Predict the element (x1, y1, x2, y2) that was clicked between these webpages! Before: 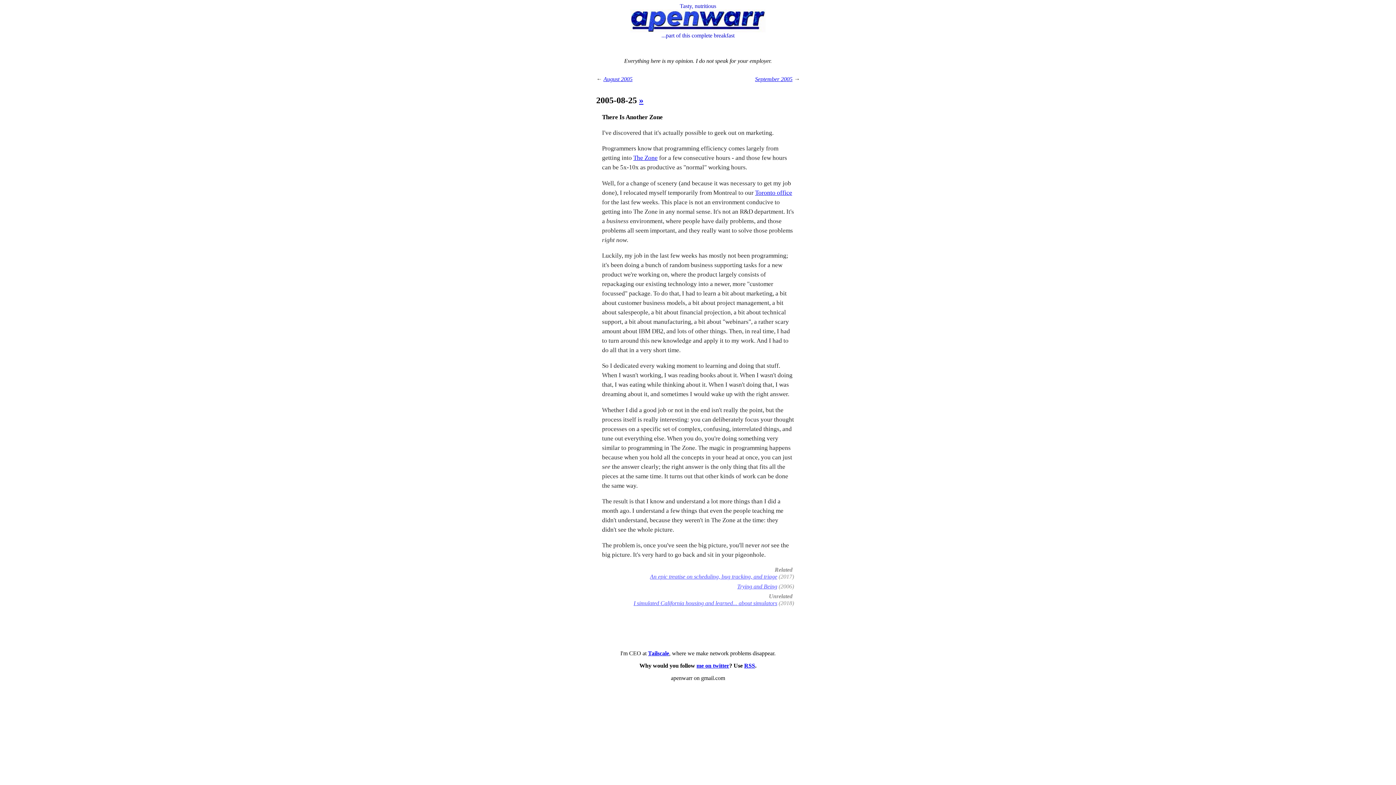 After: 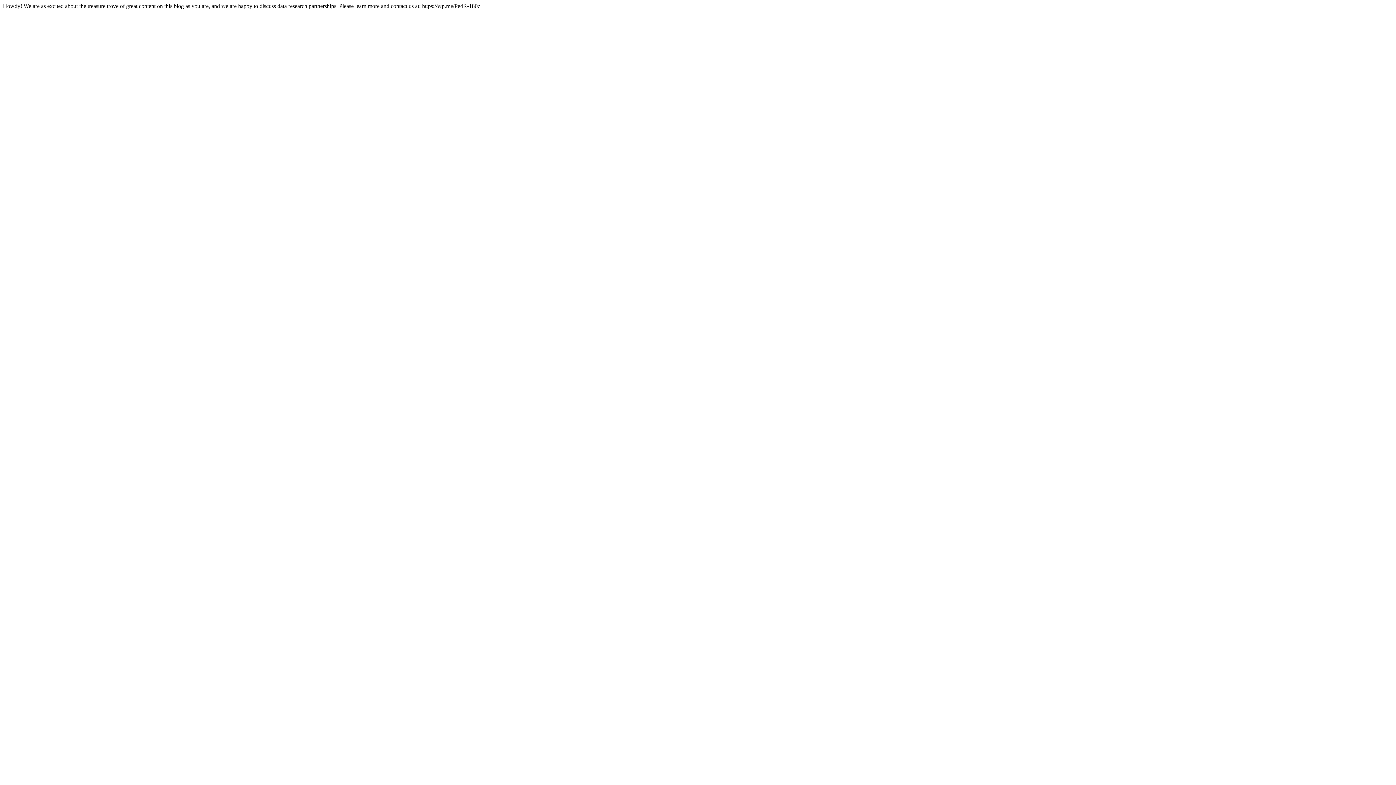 Action: label: The Zone bbox: (633, 154, 657, 161)